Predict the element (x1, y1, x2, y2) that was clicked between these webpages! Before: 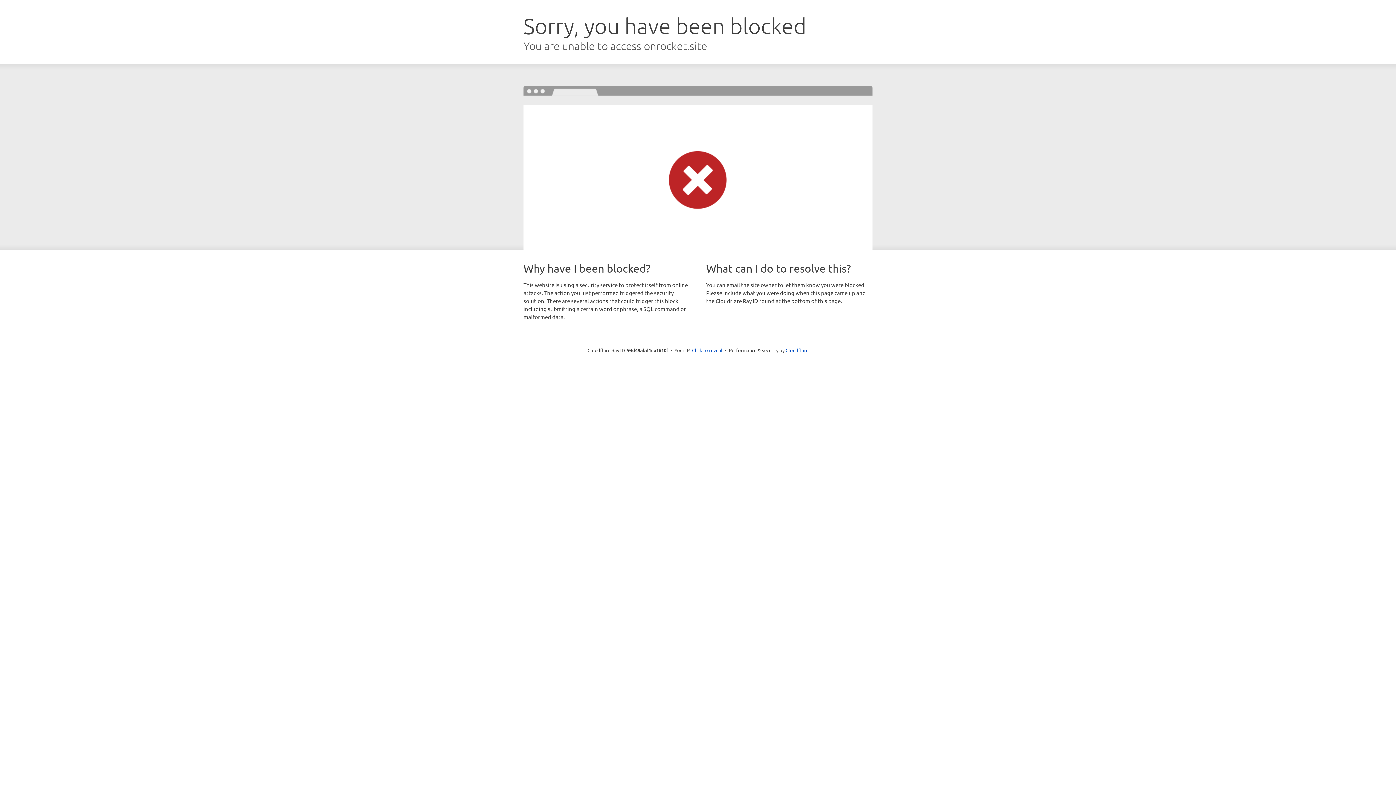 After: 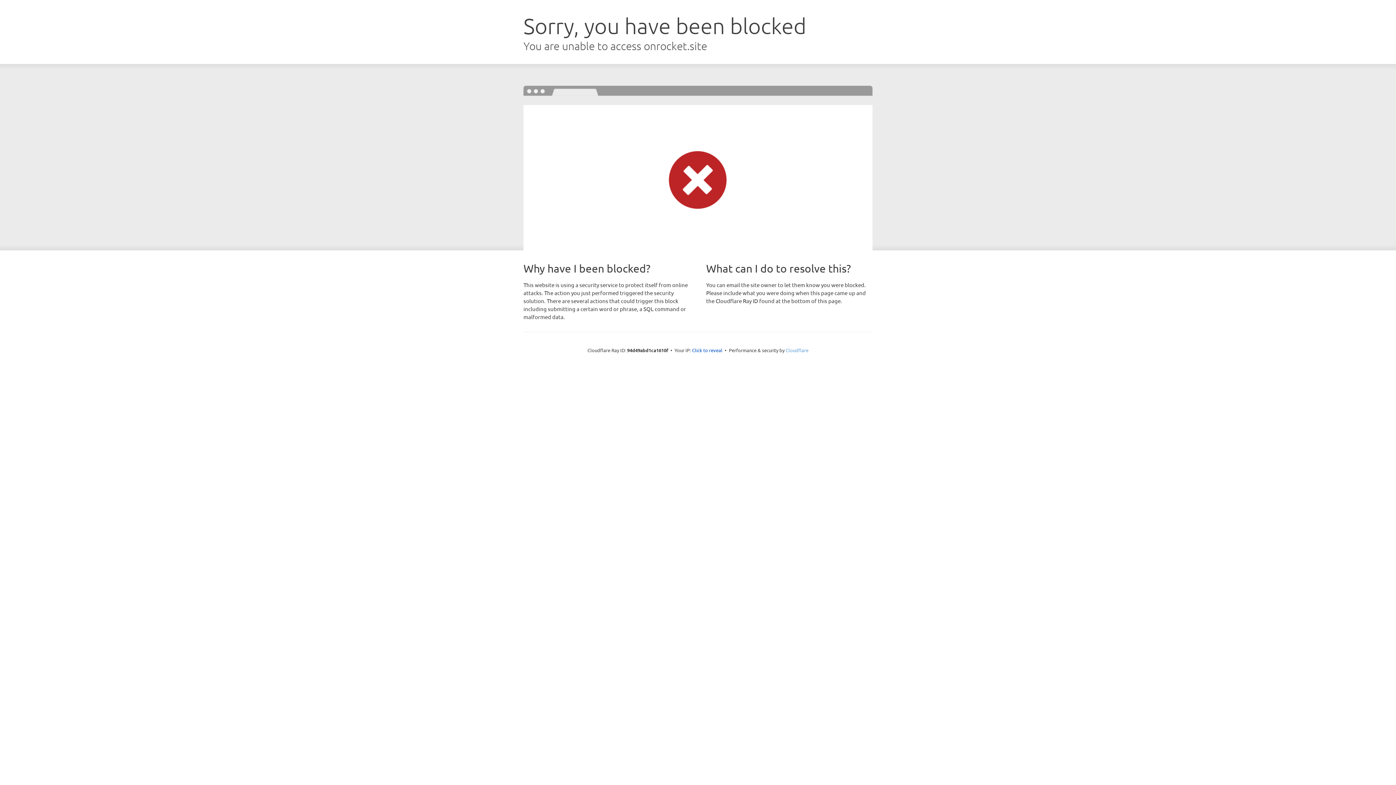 Action: bbox: (785, 347, 808, 353) label: Cloudflare